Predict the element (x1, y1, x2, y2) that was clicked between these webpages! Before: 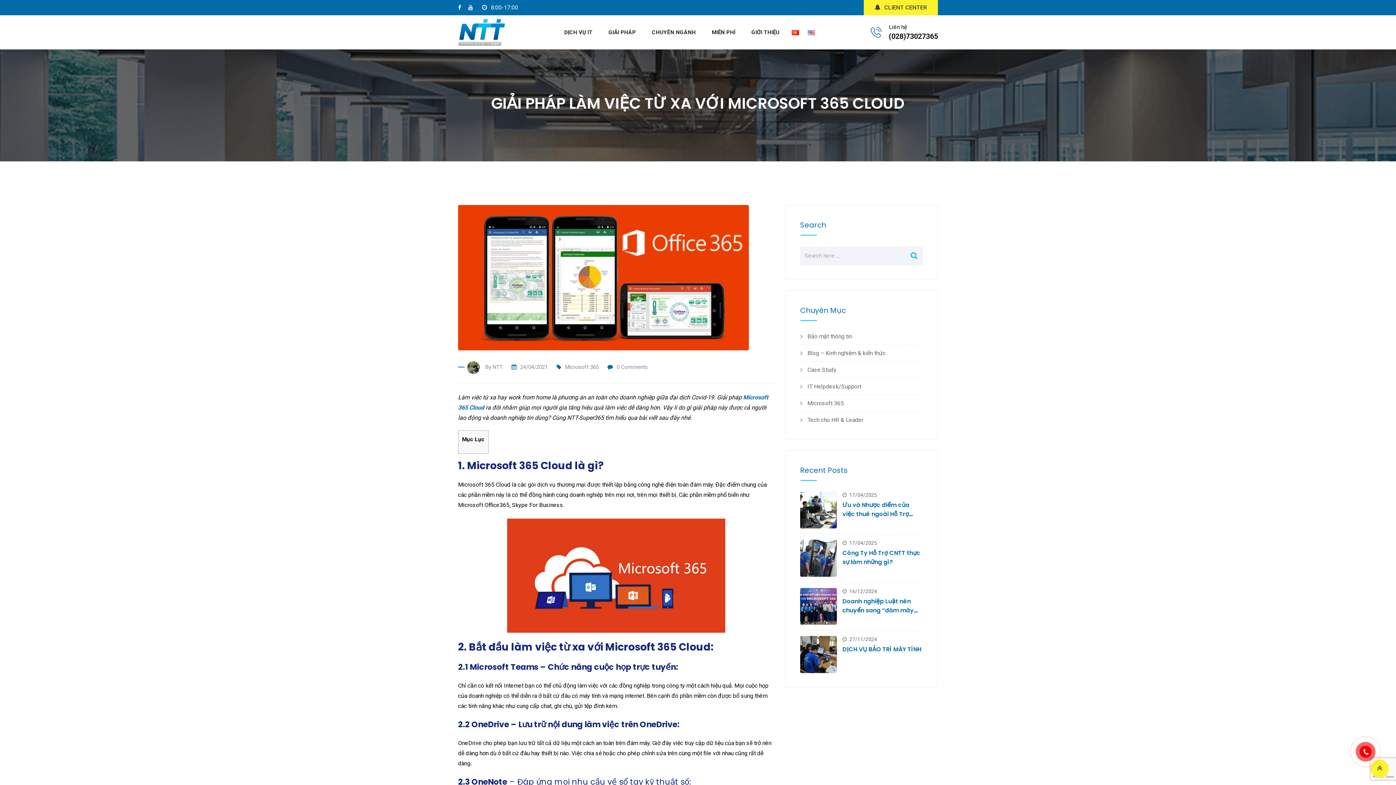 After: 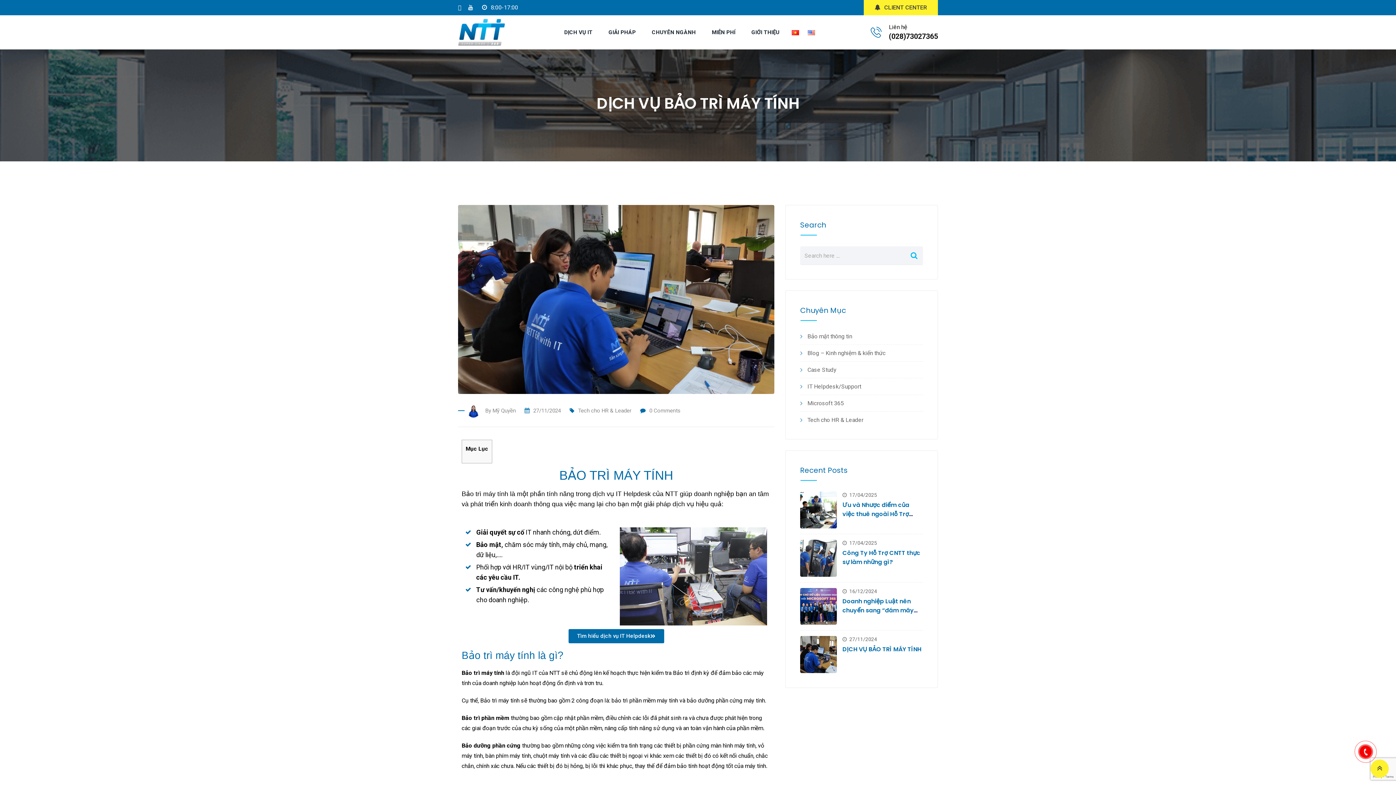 Action: bbox: (800, 636, 837, 673)